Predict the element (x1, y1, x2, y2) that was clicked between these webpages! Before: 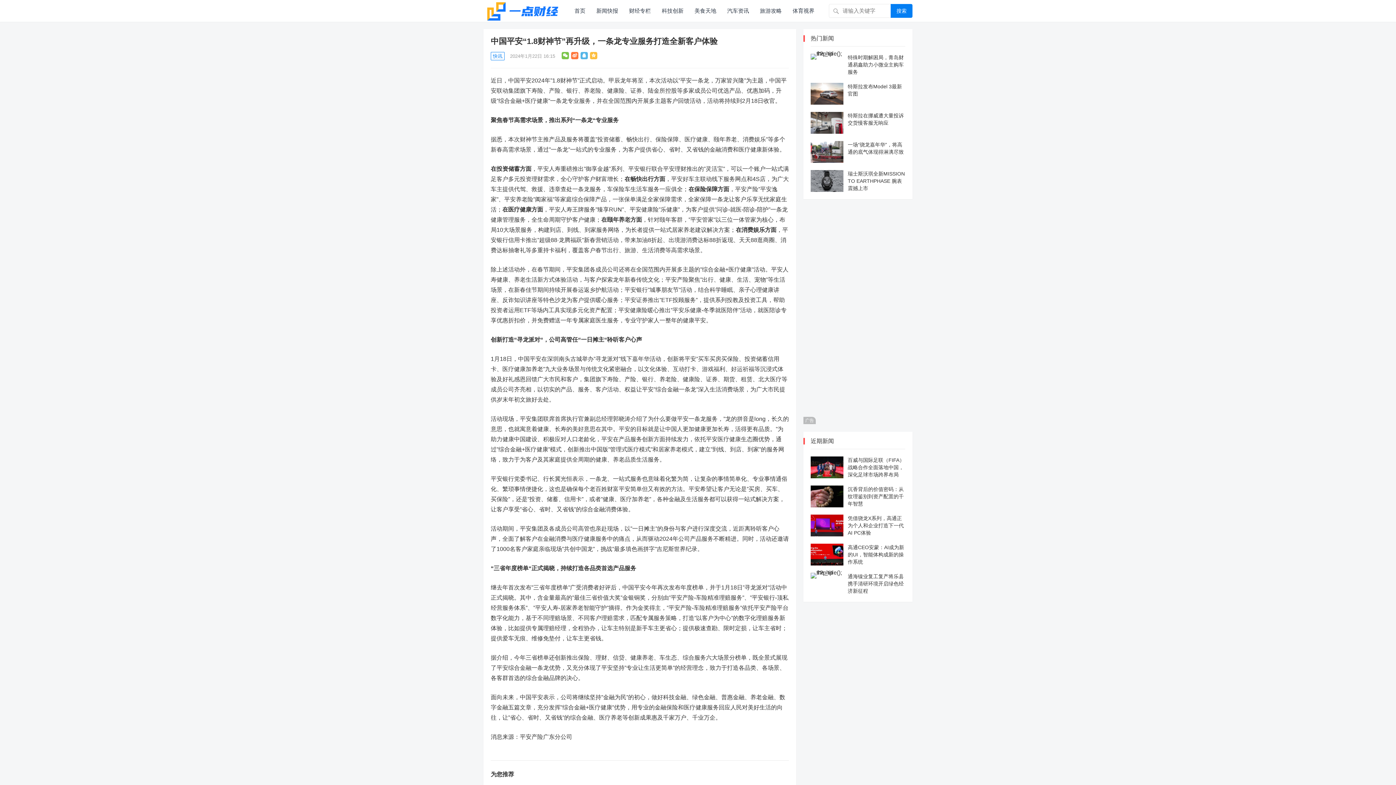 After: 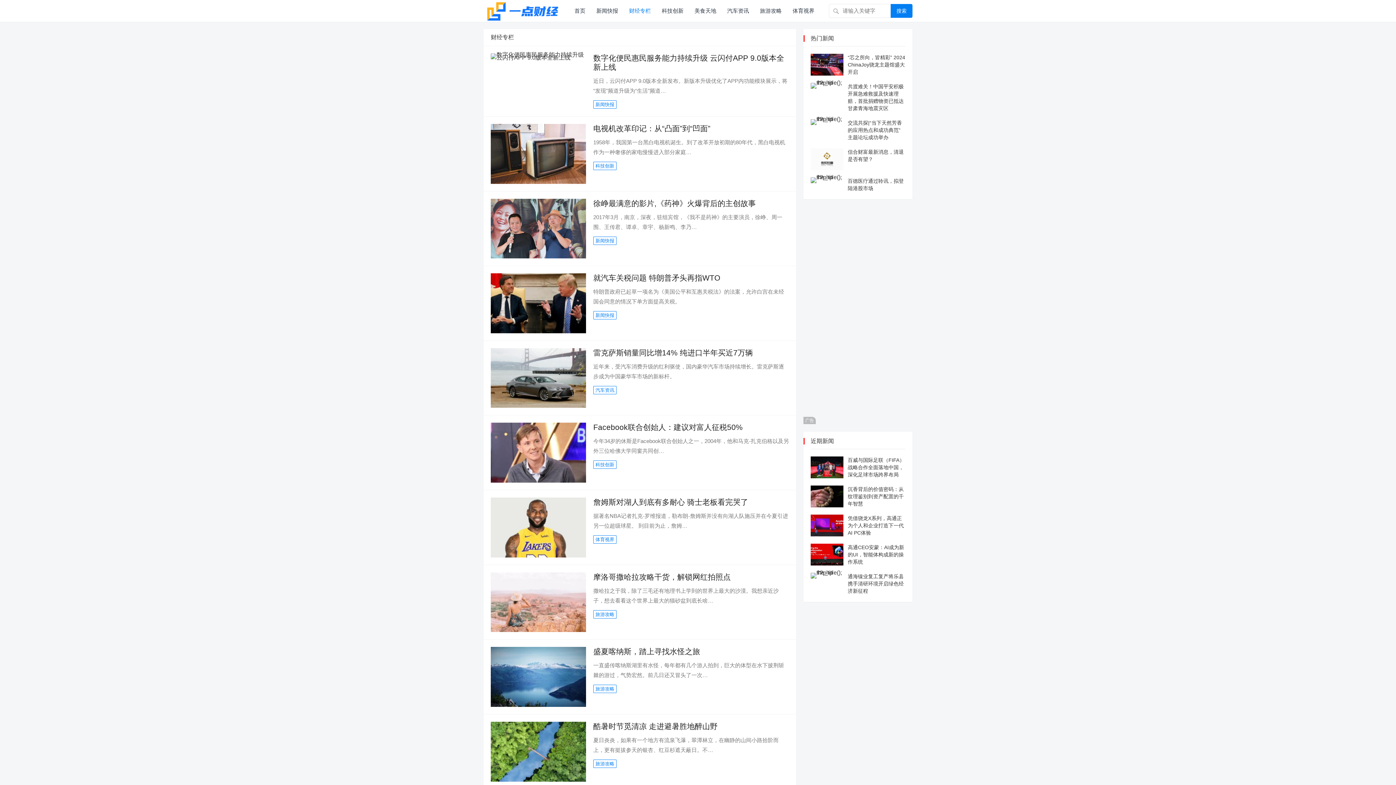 Action: label: 财经专栏 bbox: (623, 0, 656, 21)